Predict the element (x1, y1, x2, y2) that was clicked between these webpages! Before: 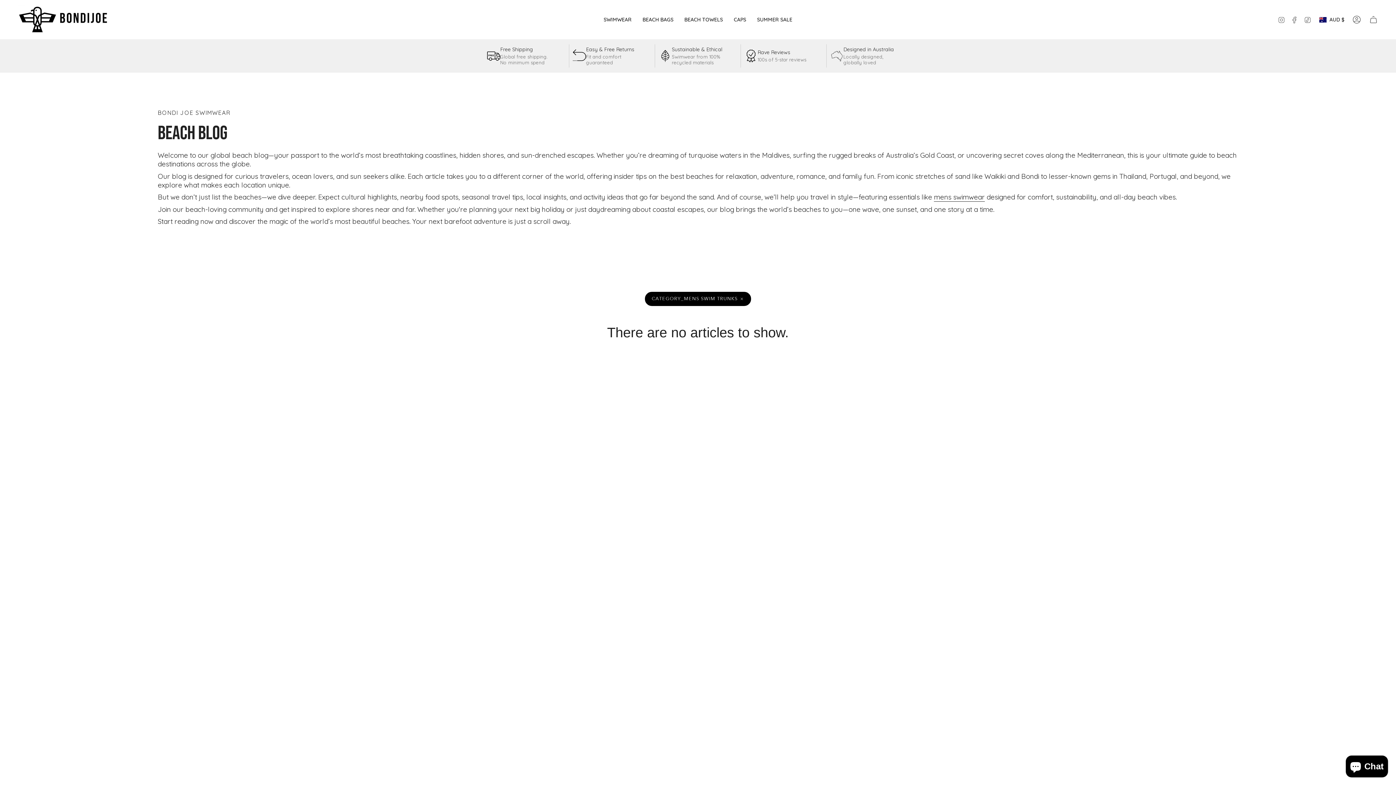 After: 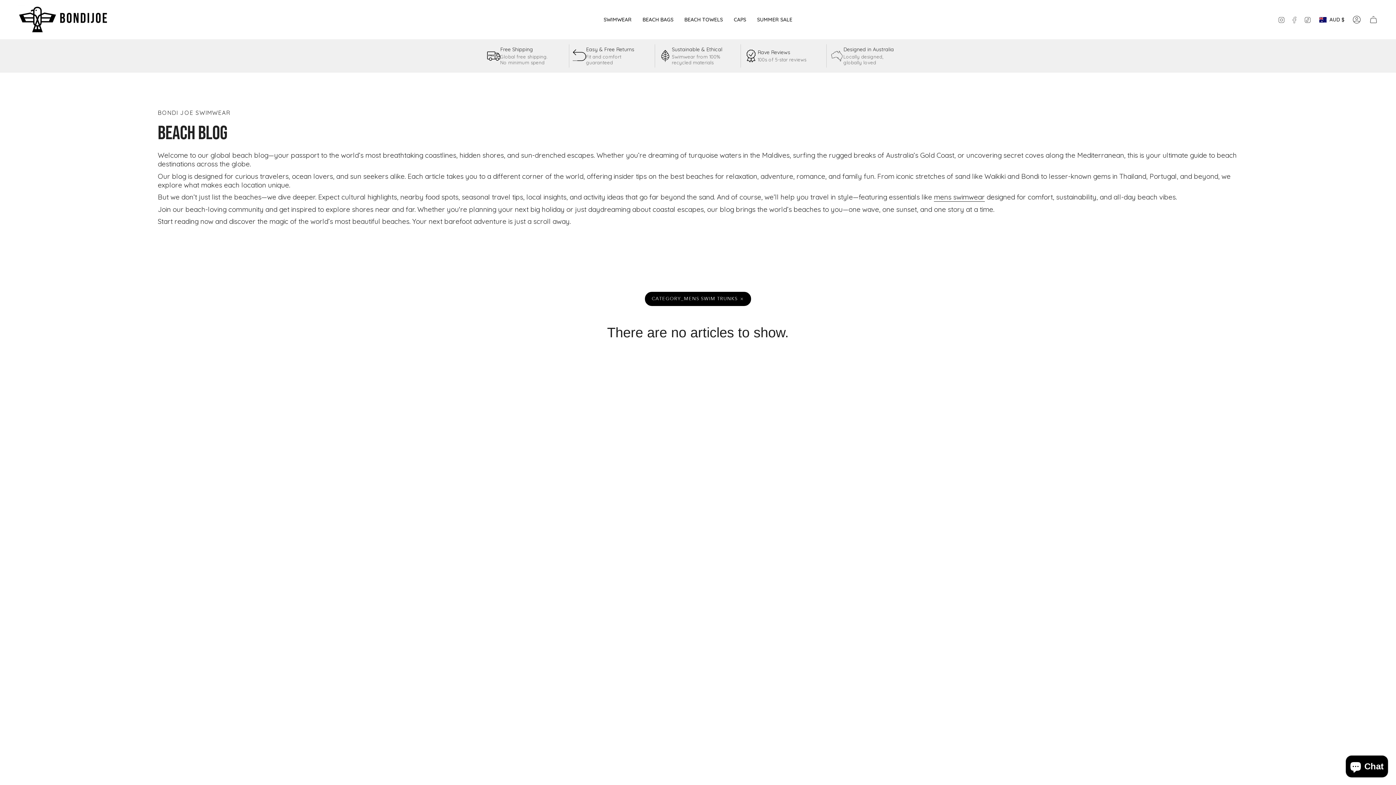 Action: label: FACEBOOK bbox: (1291, 15, 1298, 22)